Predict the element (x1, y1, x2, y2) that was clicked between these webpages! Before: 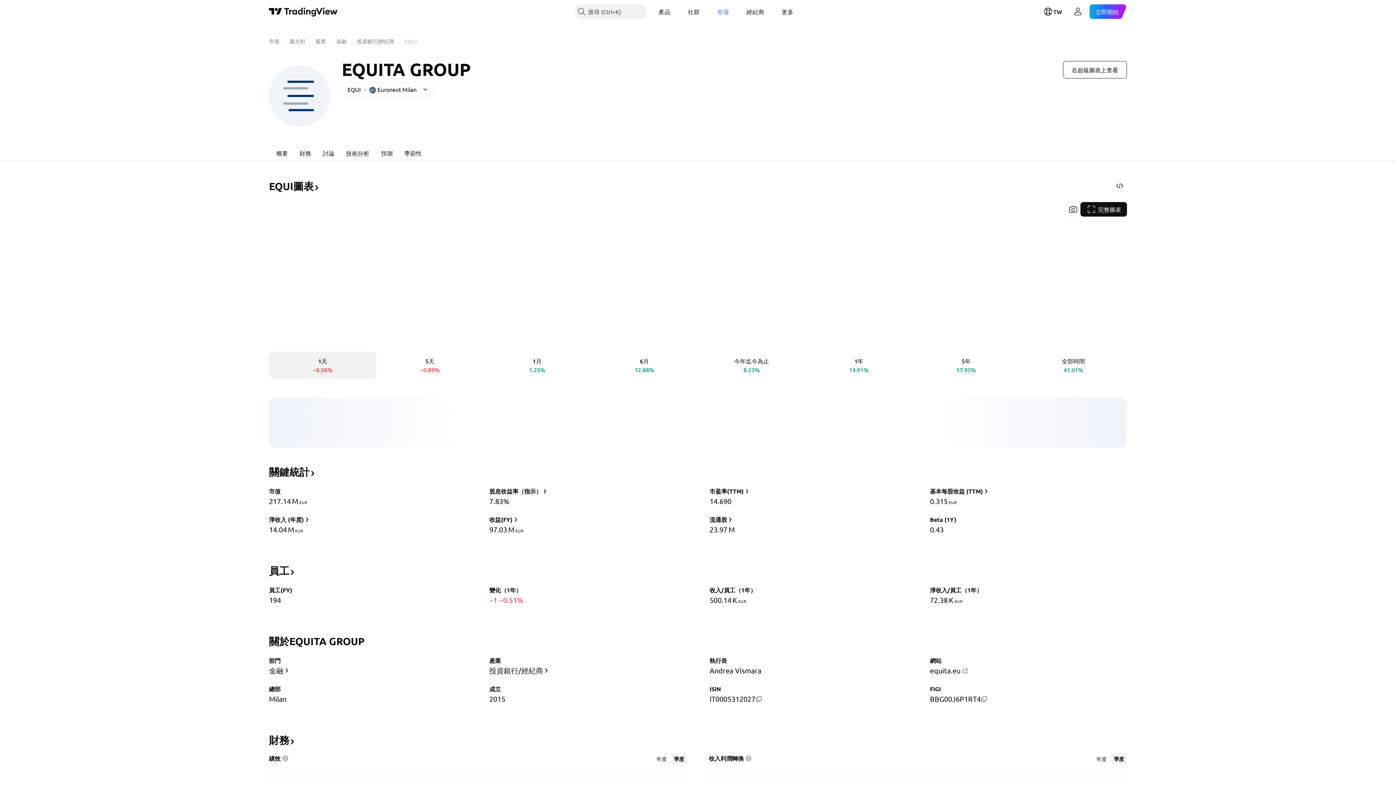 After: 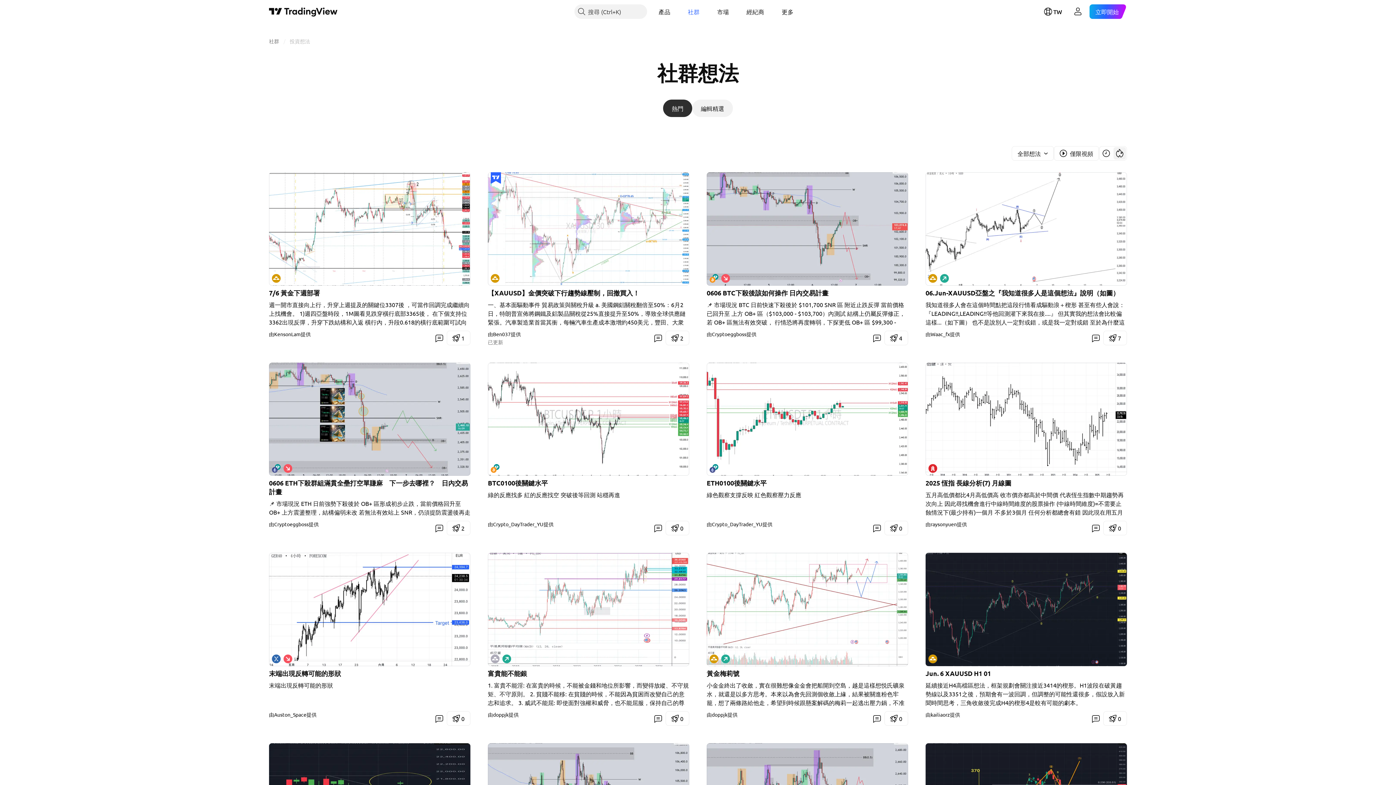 Action: bbox: (682, 4, 705, 18) label: 社群